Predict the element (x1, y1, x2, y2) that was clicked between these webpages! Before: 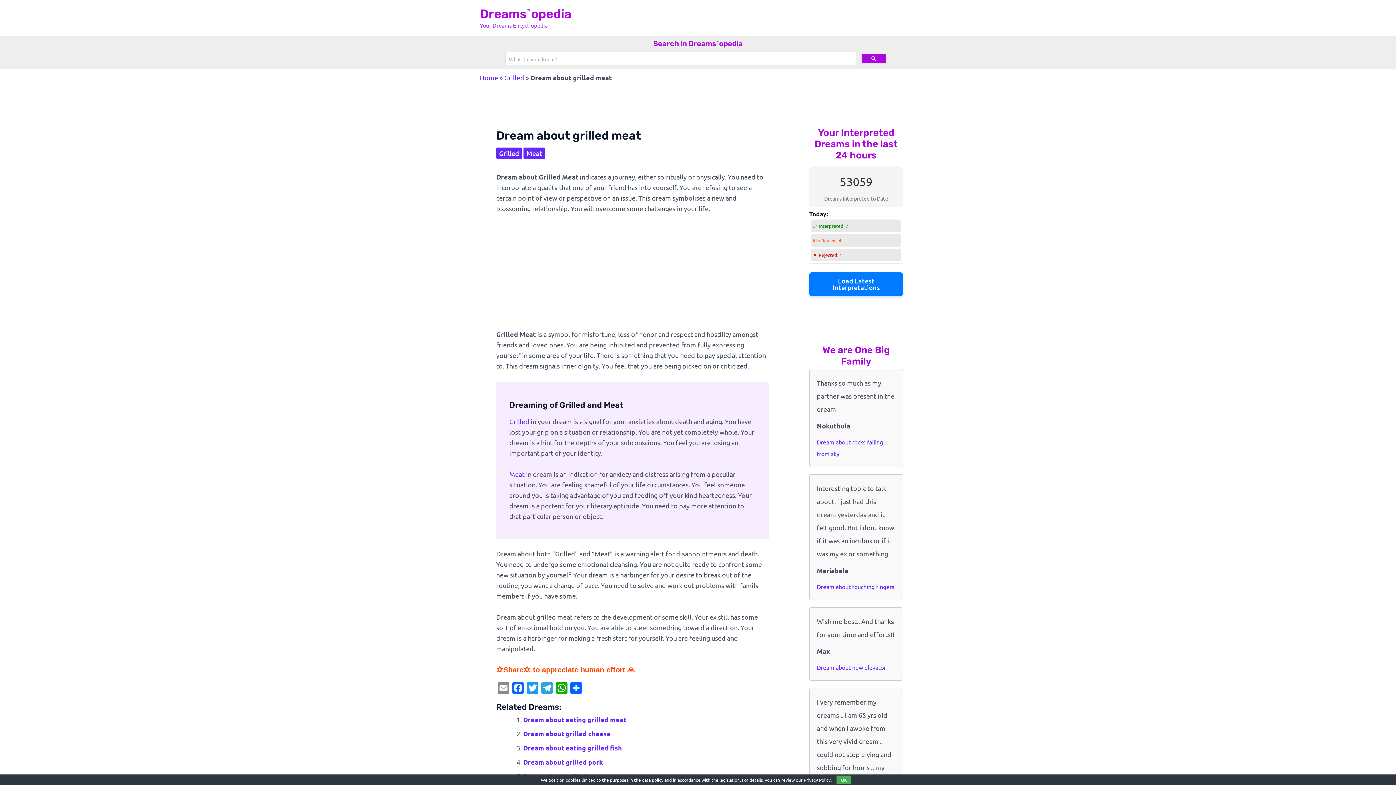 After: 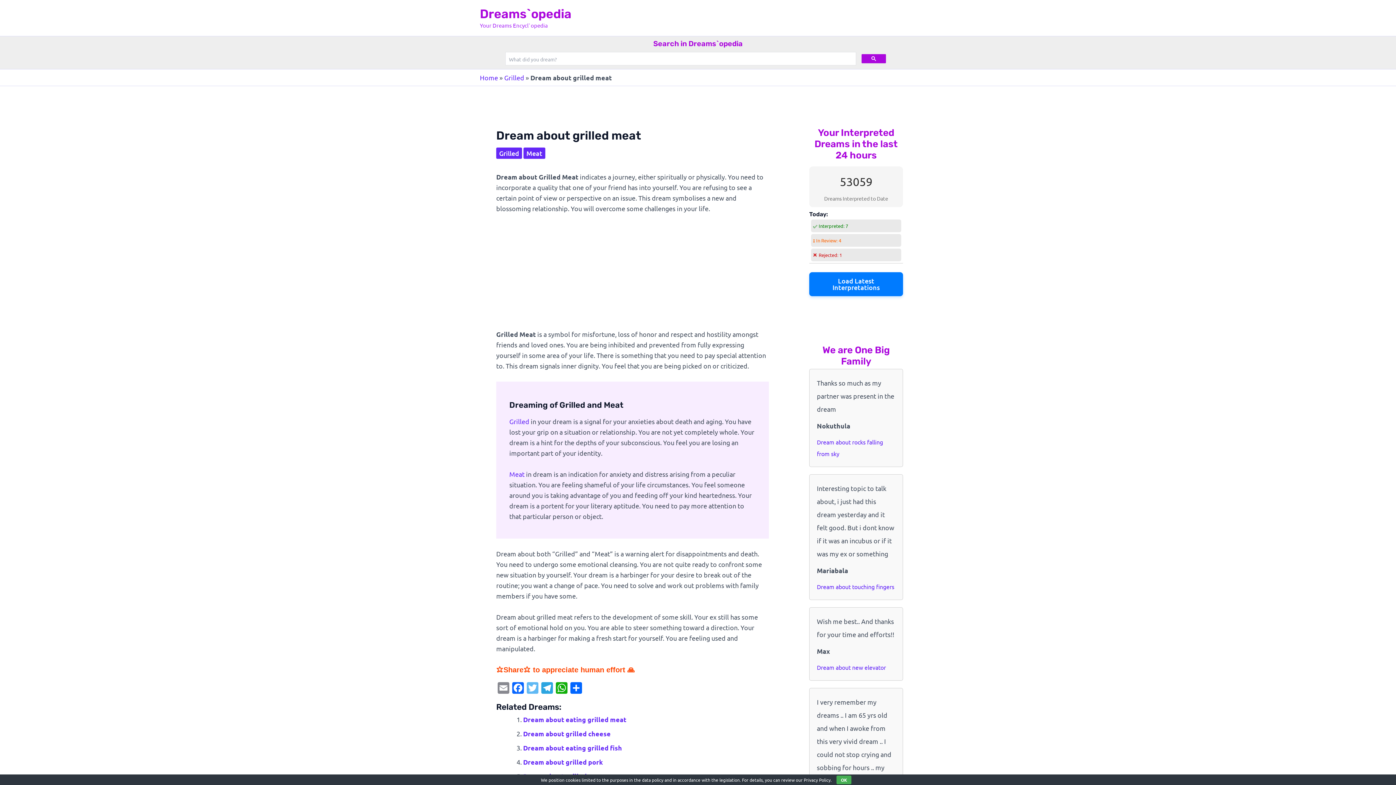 Action: label: Twitter bbox: (525, 682, 540, 695)